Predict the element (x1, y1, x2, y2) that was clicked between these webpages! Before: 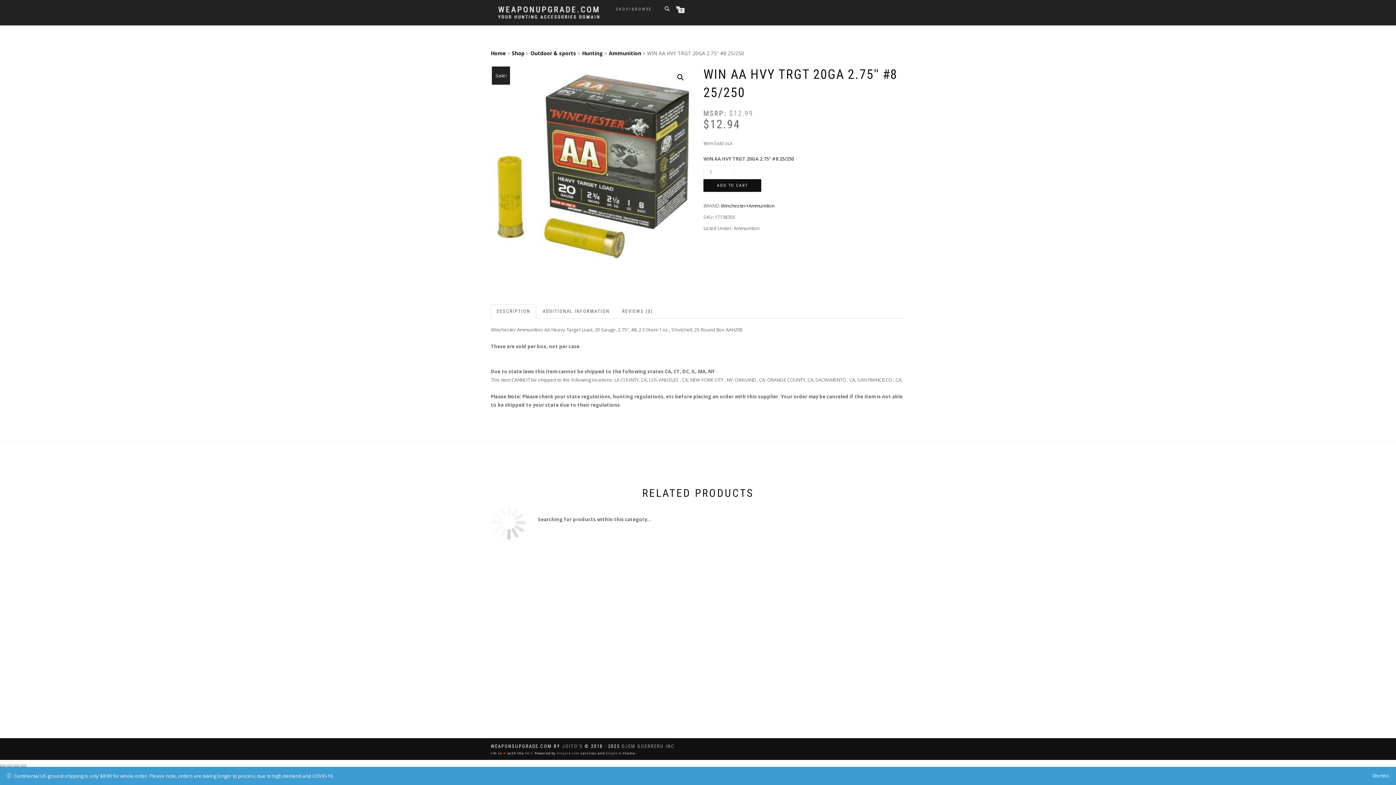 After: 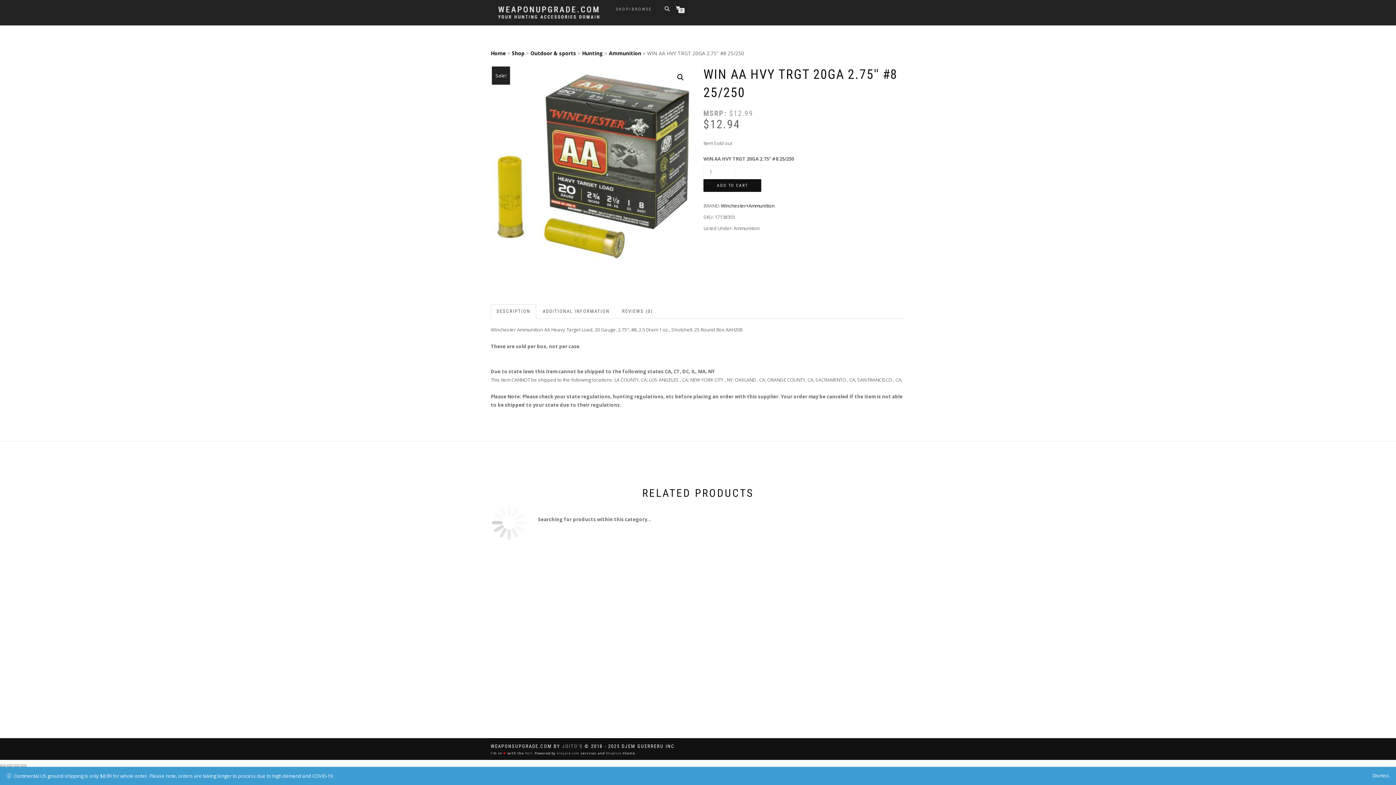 Action: bbox: (621, 744, 674, 749) label: DJEM GUERRERU INC